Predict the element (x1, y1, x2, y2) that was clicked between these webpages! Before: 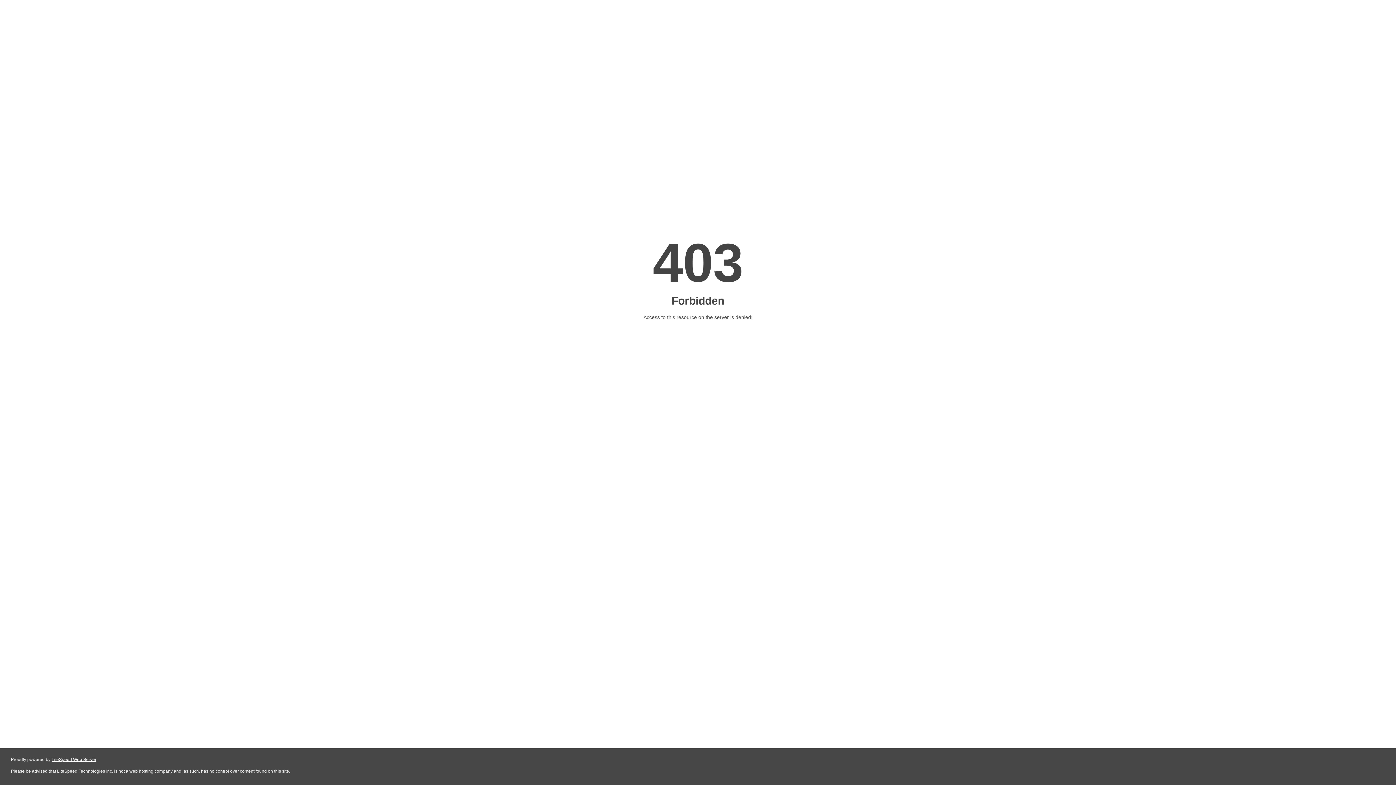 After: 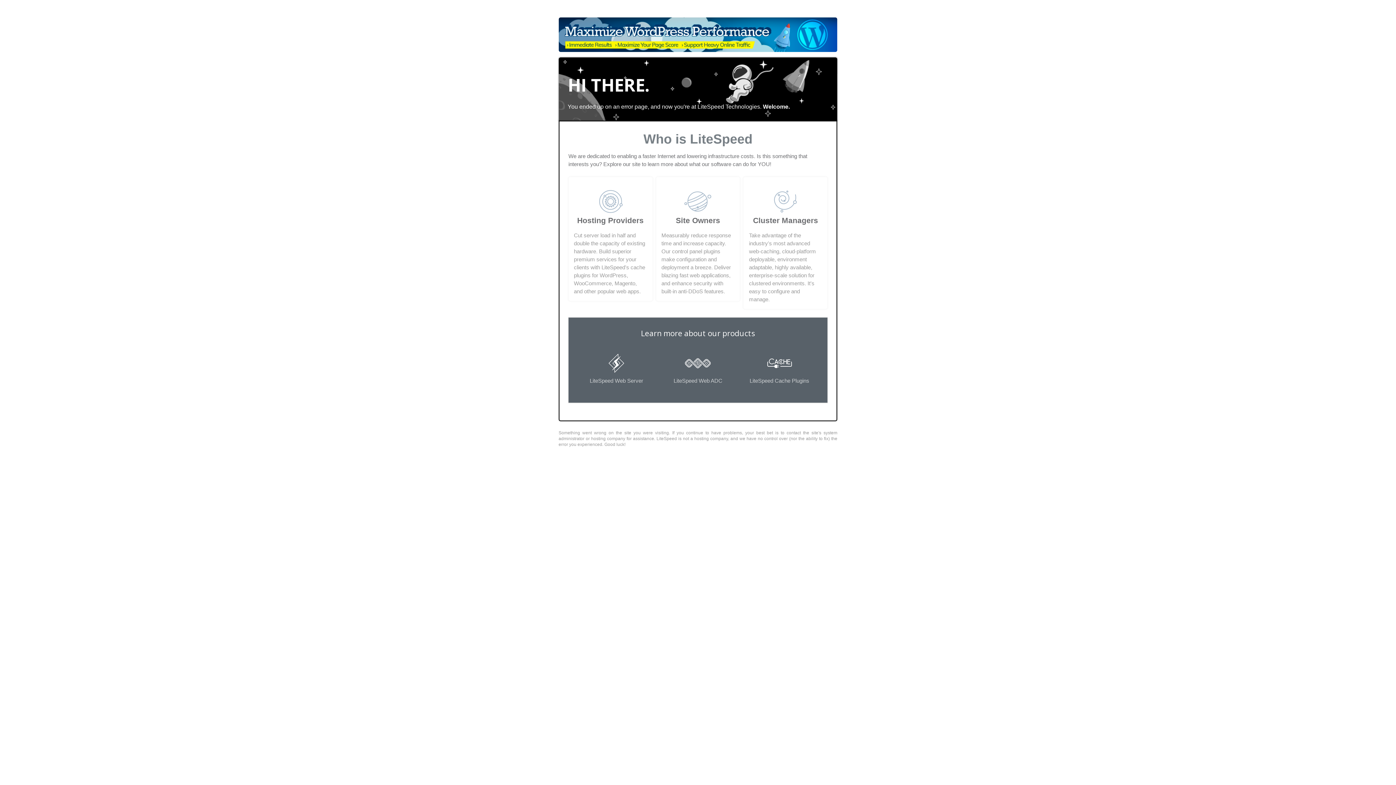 Action: label: LiteSpeed Web Server bbox: (51, 757, 96, 762)